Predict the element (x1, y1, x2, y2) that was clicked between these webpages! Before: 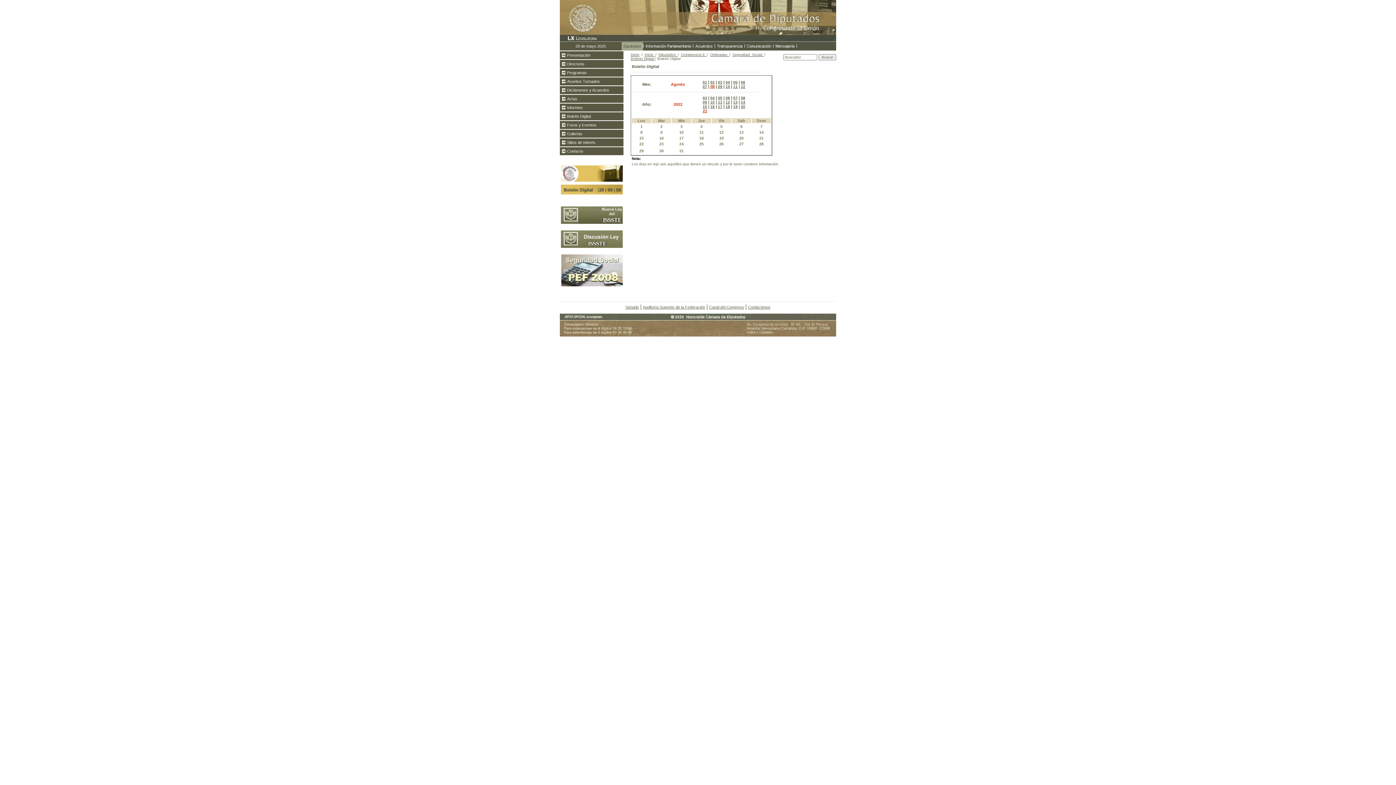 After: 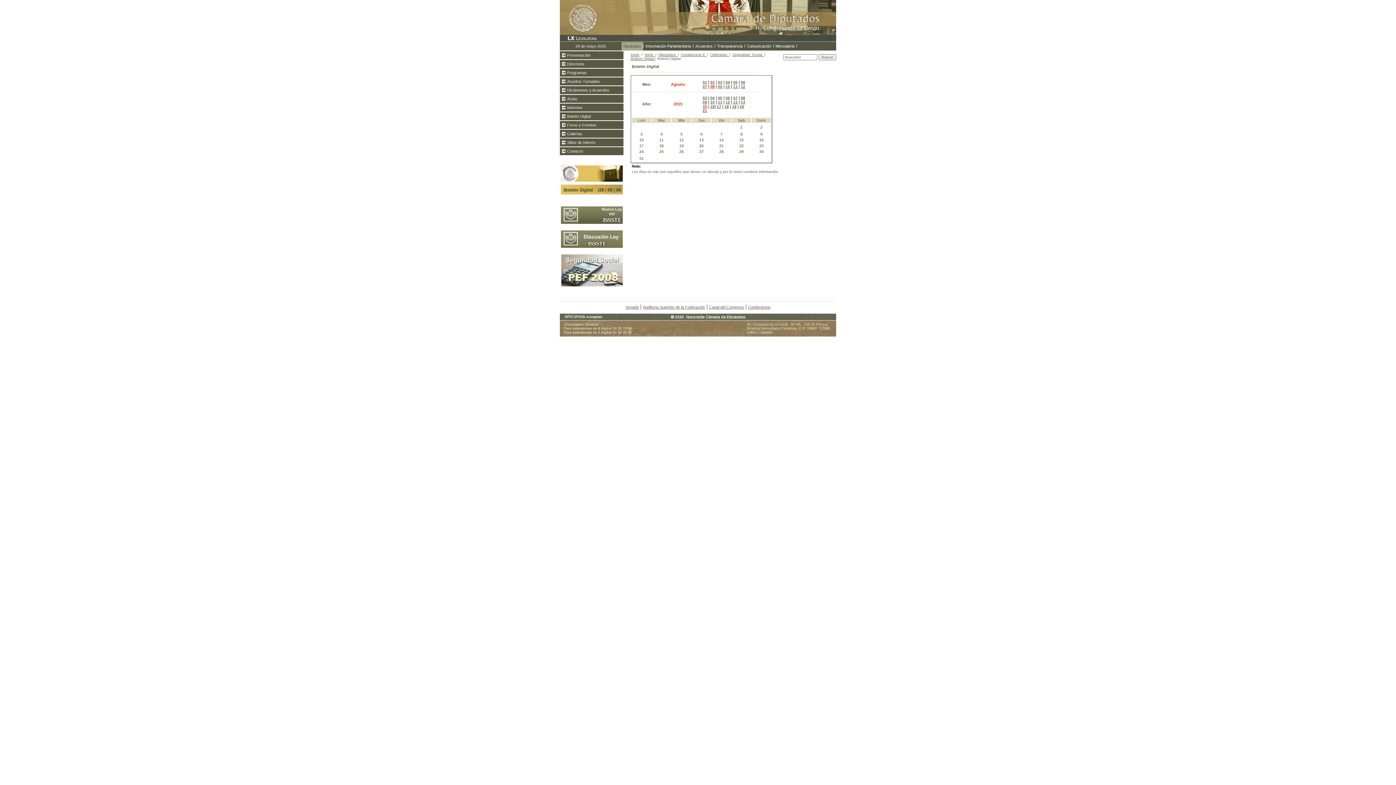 Action: bbox: (702, 104, 707, 108) label: 15